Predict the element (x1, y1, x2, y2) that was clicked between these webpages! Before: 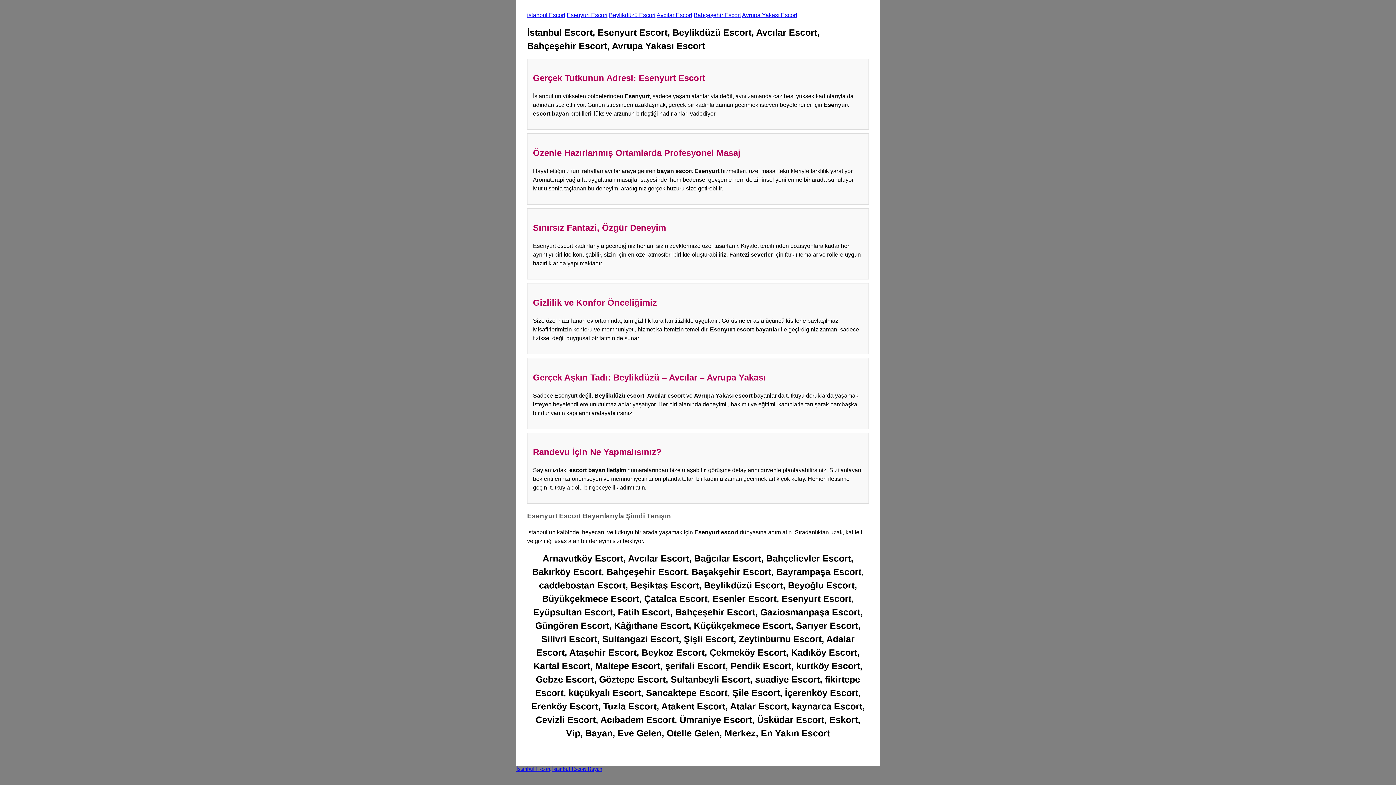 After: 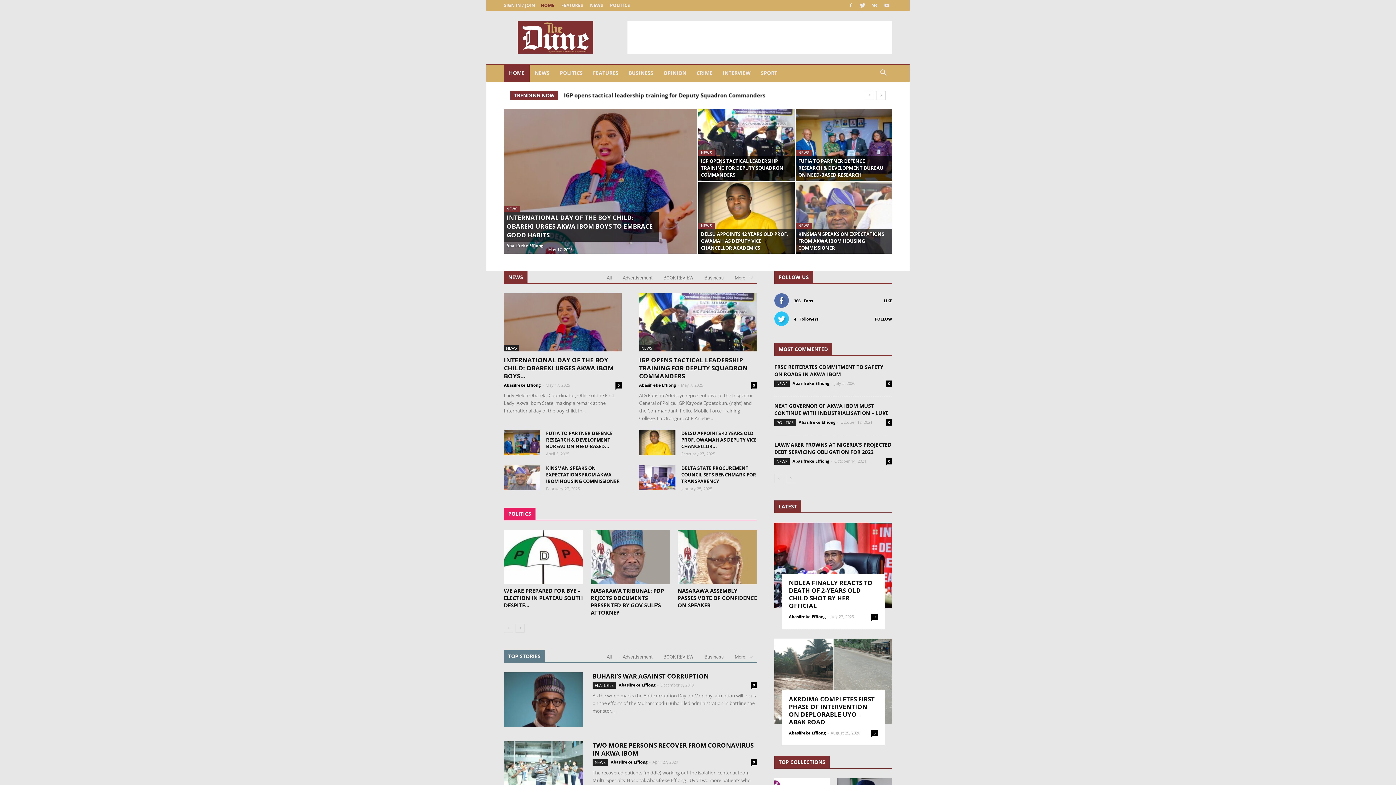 Action: bbox: (742, 12, 797, 18) label: Avrupa Yakası Escort